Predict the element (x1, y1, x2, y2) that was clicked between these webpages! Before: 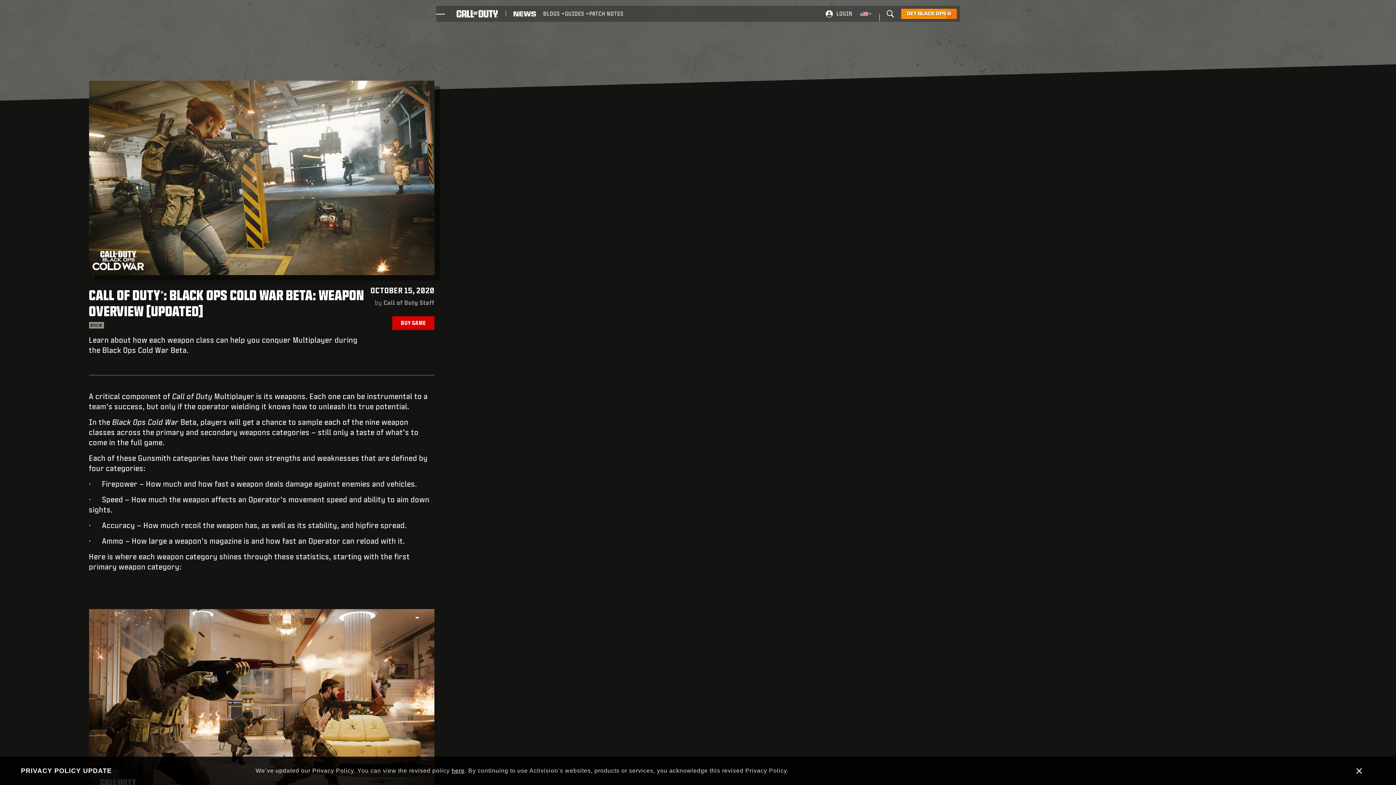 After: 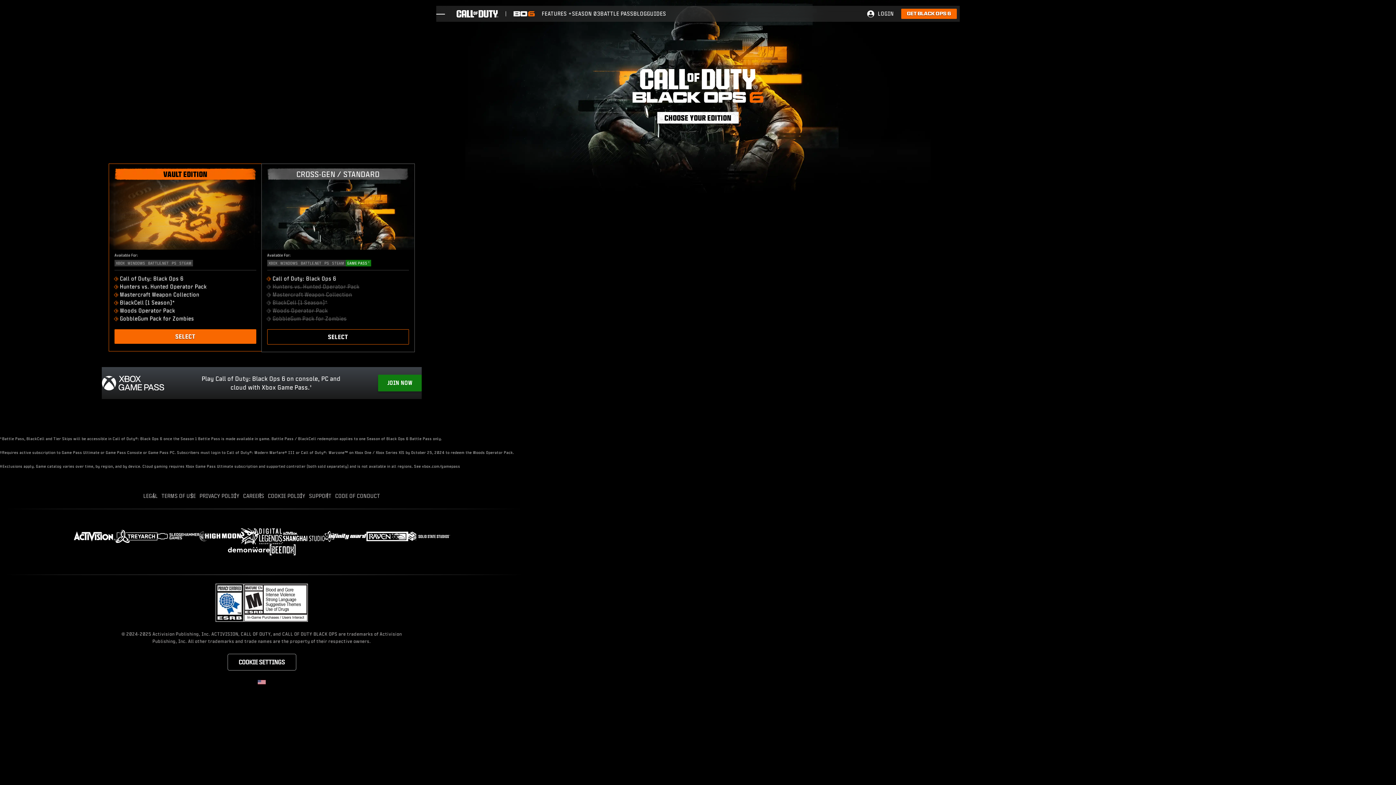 Action: label: Get Black Ops 6 bbox: (901, 8, 957, 18)